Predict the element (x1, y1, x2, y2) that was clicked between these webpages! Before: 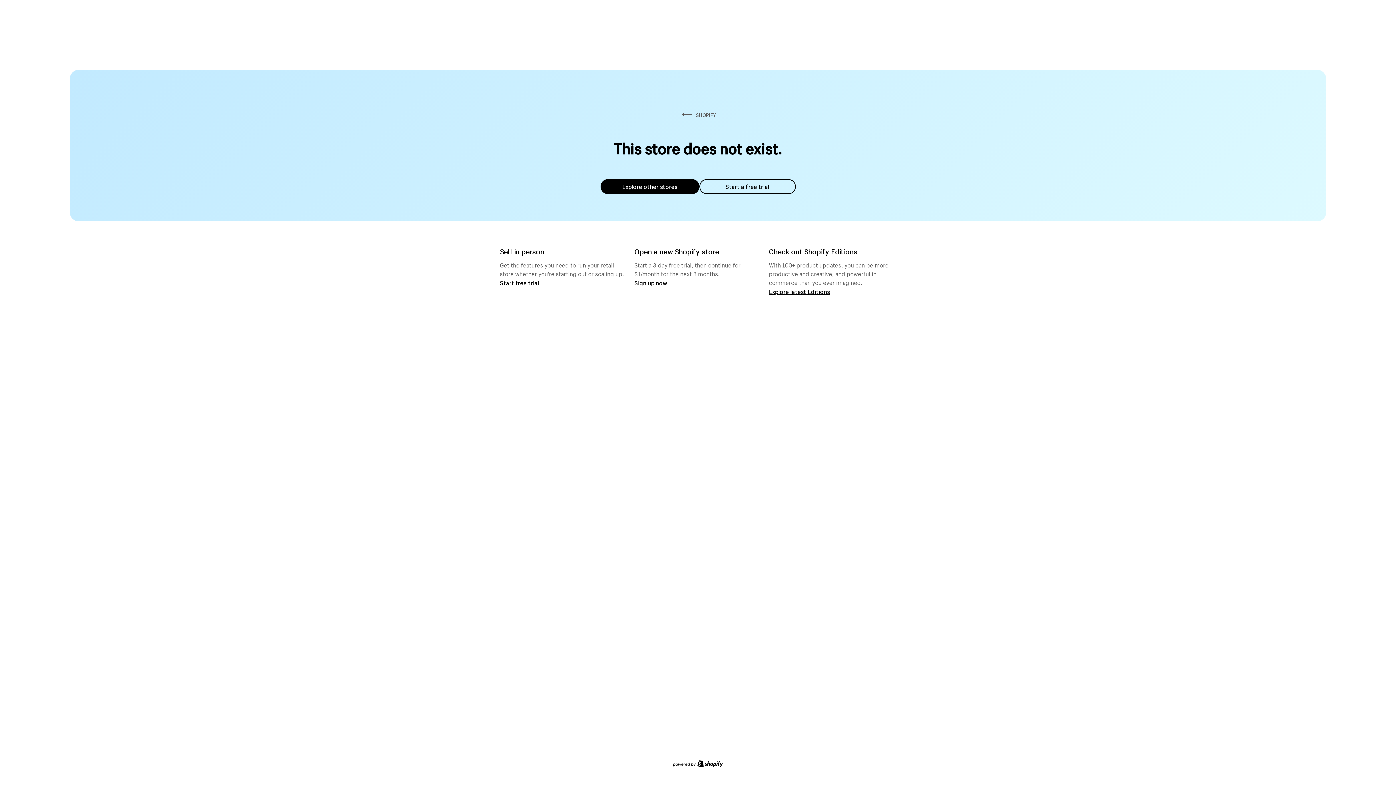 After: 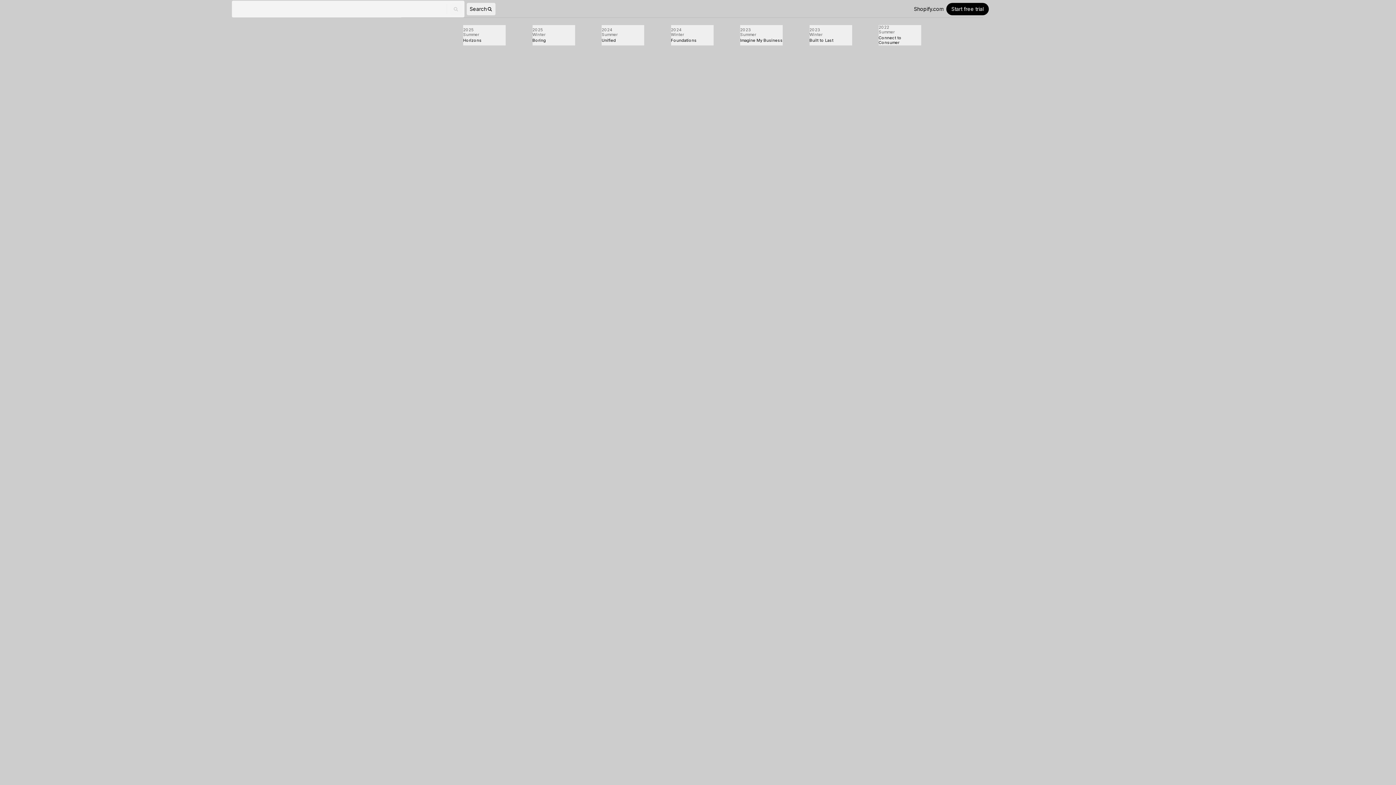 Action: label: Explore latest Editions bbox: (769, 287, 830, 295)